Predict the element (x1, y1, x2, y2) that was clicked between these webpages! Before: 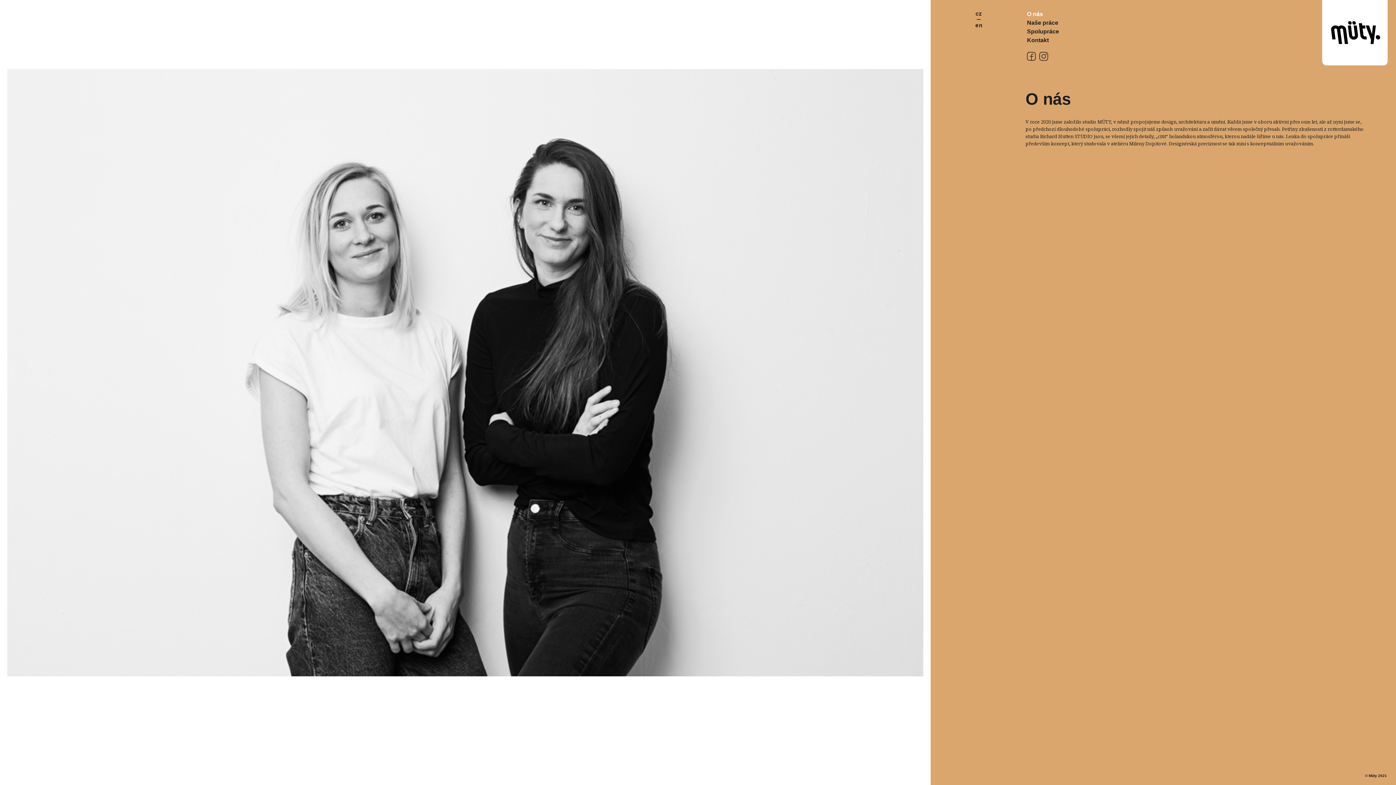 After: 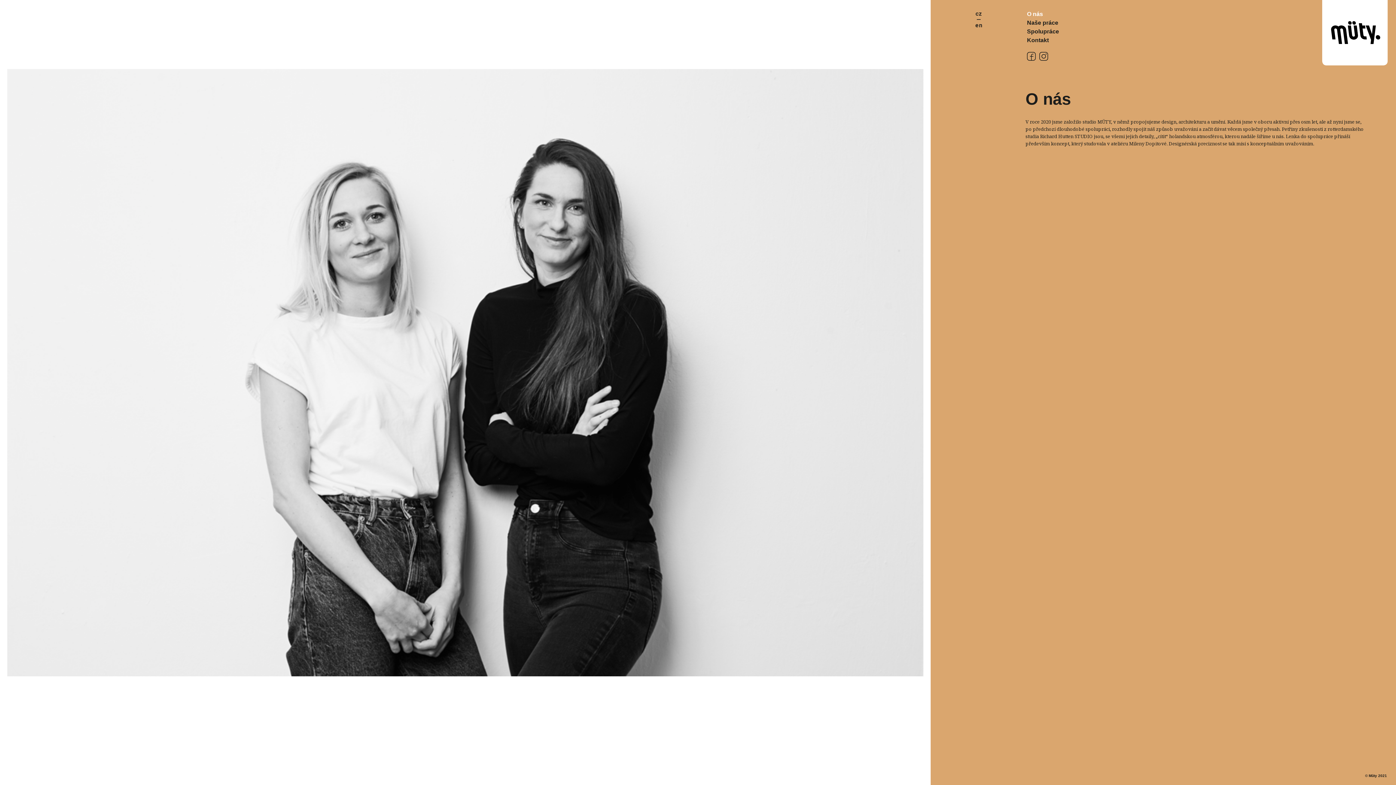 Action: bbox: (1039, 52, 1048, 60)